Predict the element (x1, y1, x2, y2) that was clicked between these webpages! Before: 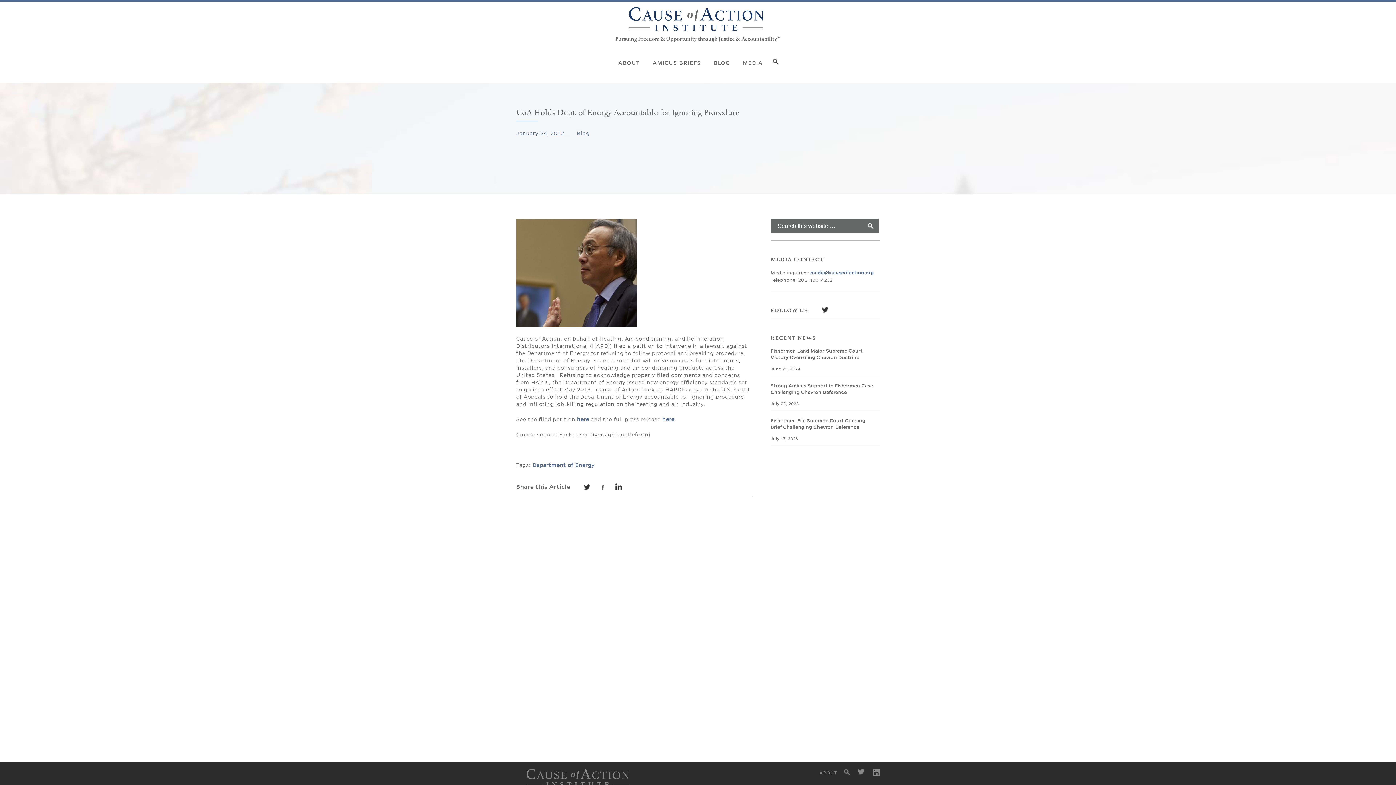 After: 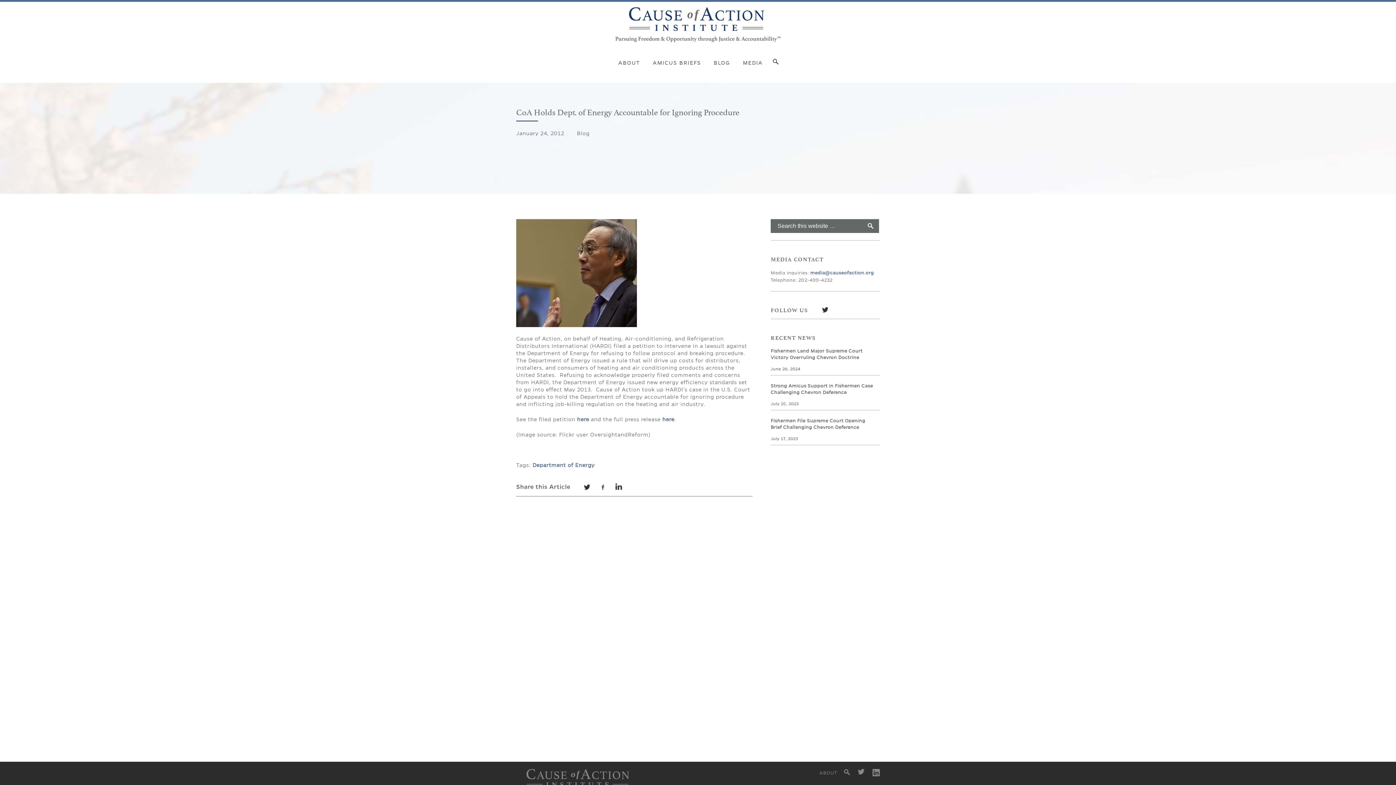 Action: bbox: (584, 483, 591, 490)